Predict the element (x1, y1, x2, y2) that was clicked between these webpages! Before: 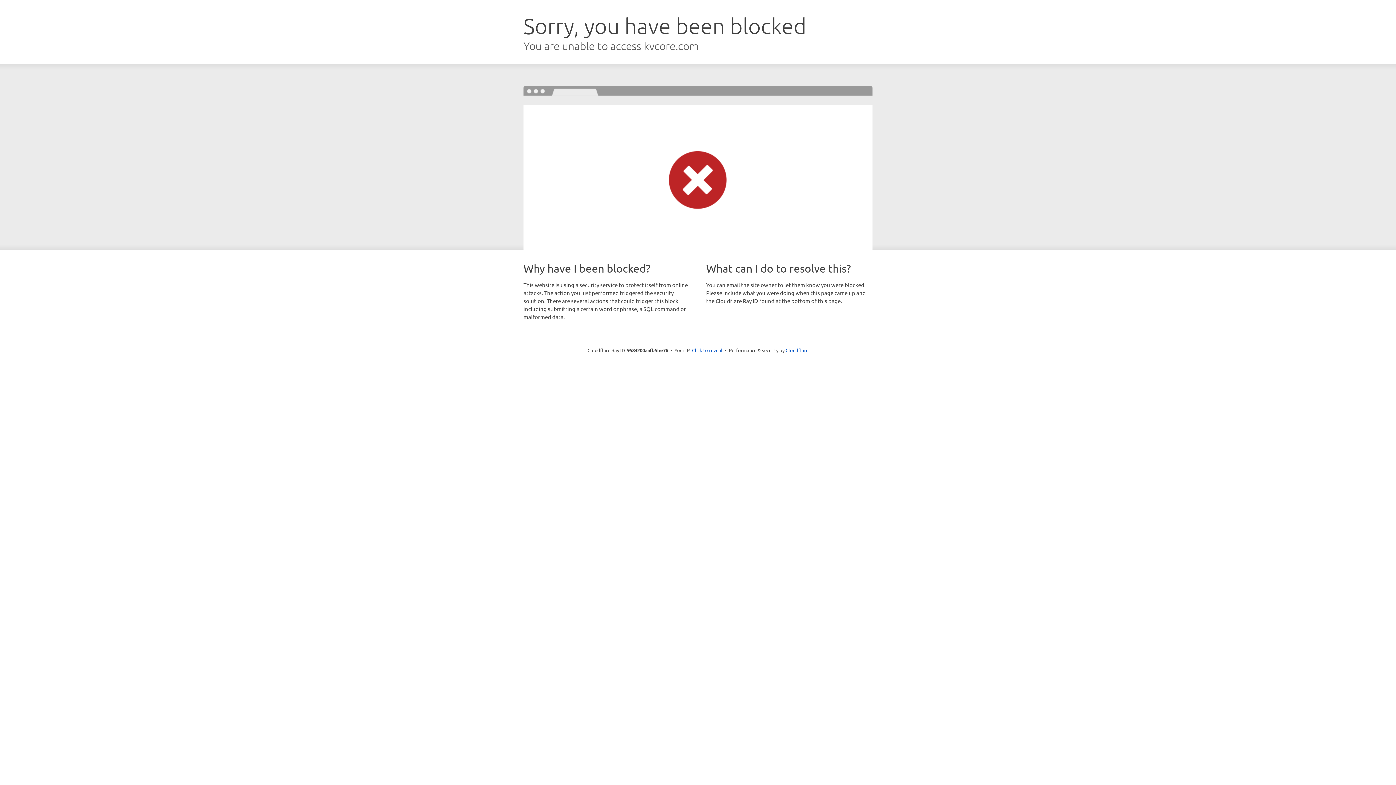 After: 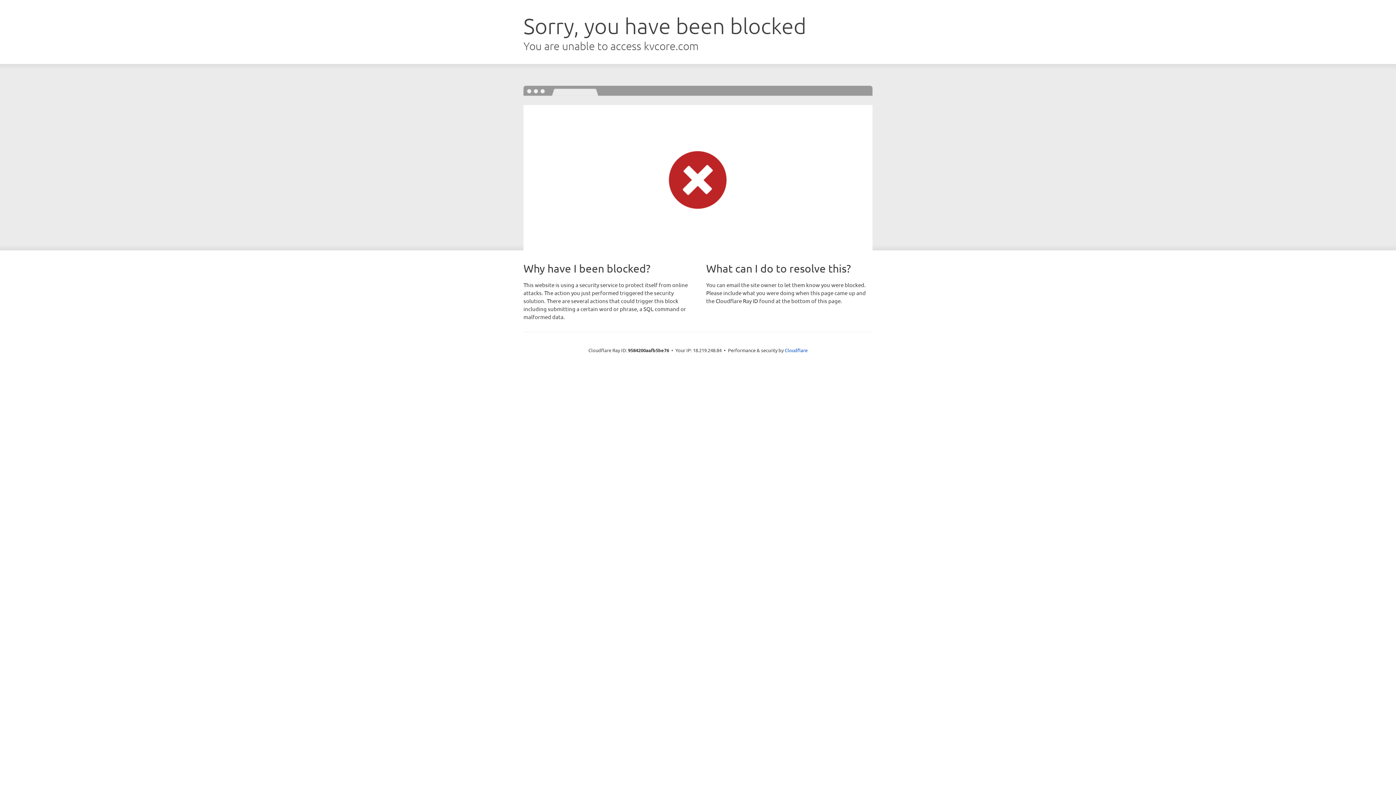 Action: label: Click to reveal bbox: (692, 346, 722, 353)